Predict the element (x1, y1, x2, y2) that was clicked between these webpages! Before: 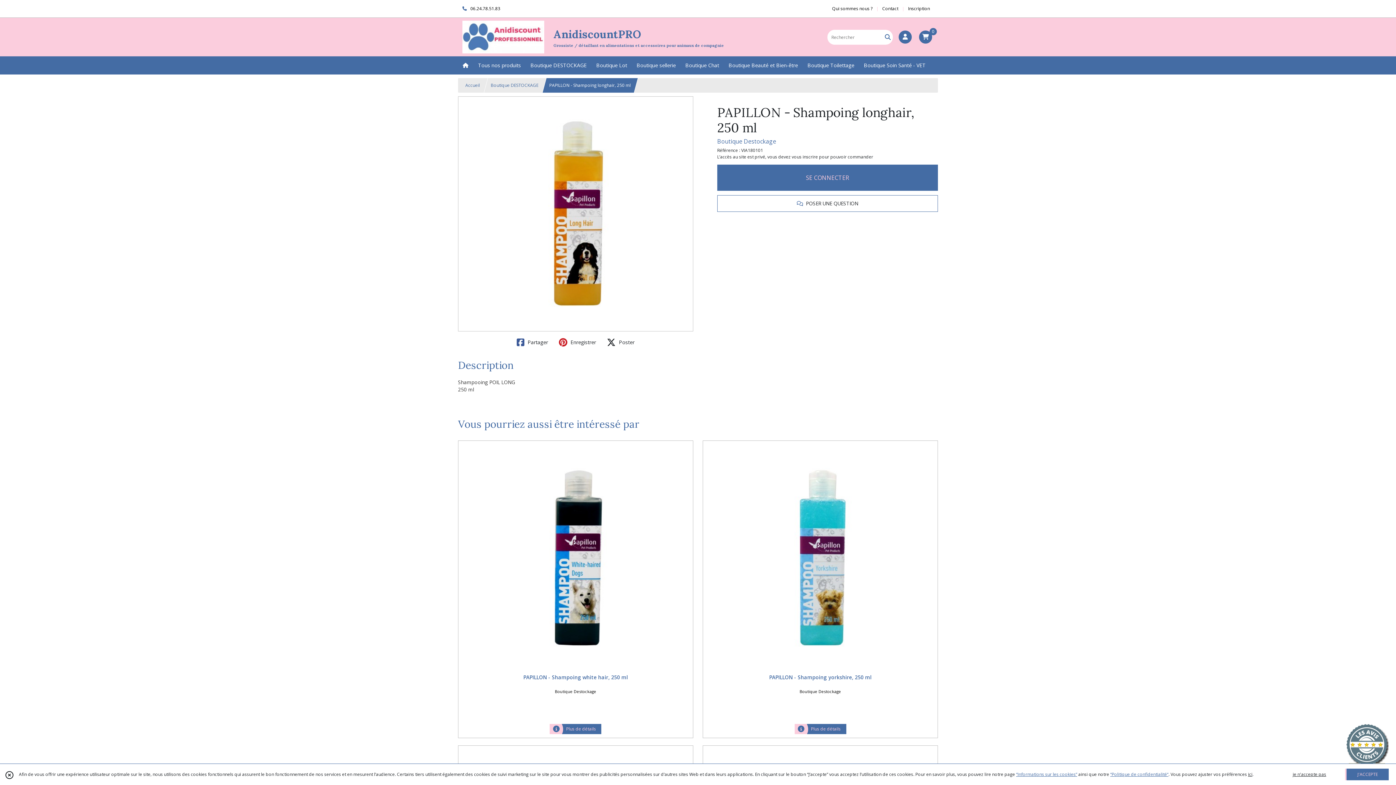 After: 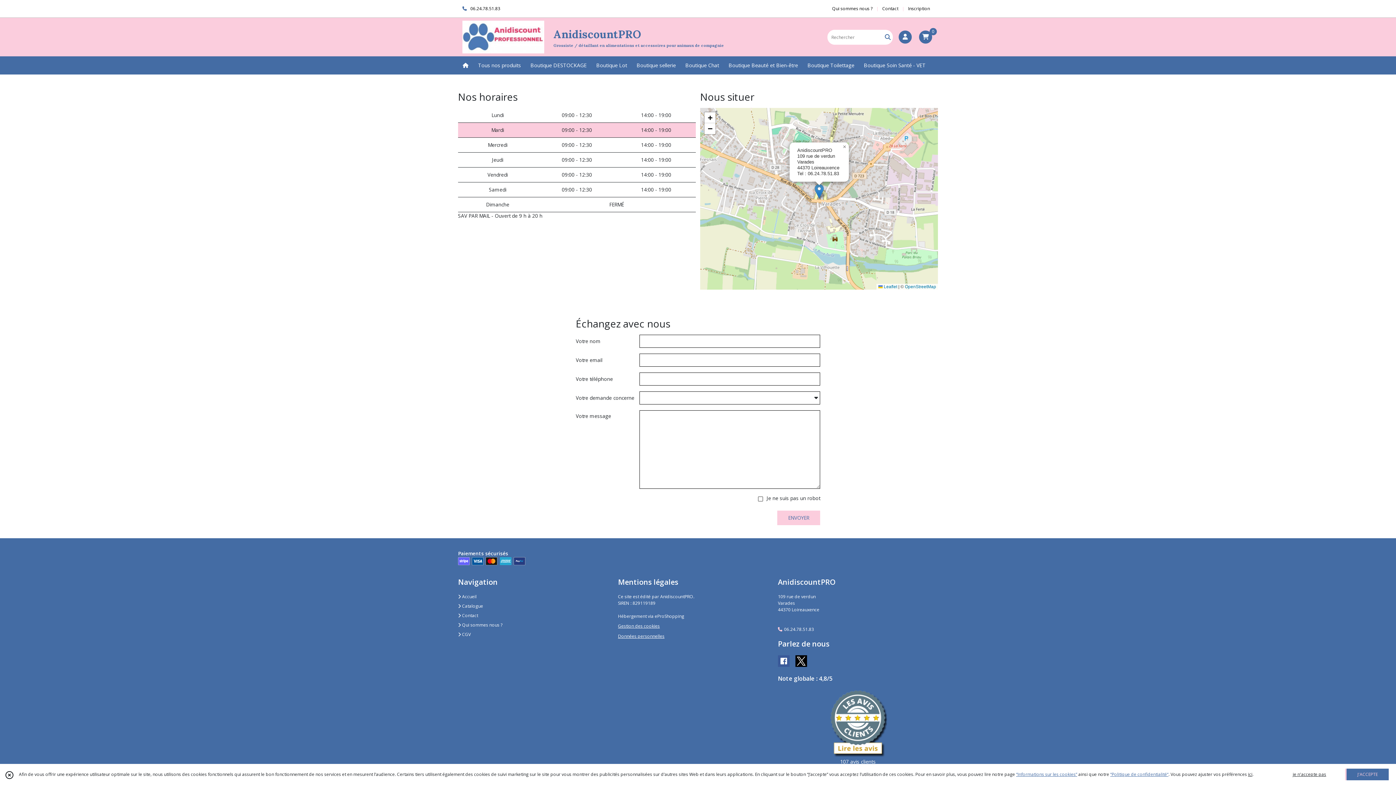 Action: bbox: (882, 5, 898, 12) label: Contact